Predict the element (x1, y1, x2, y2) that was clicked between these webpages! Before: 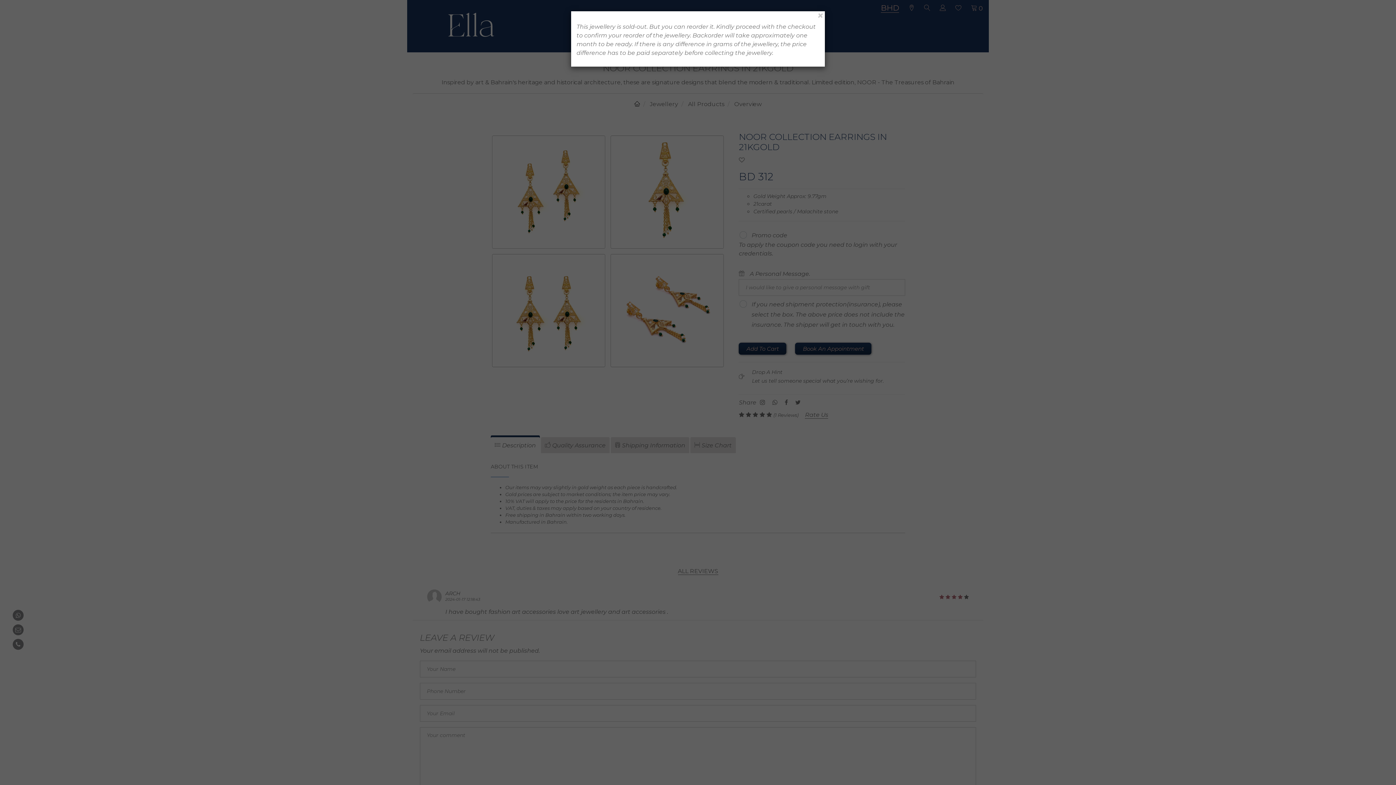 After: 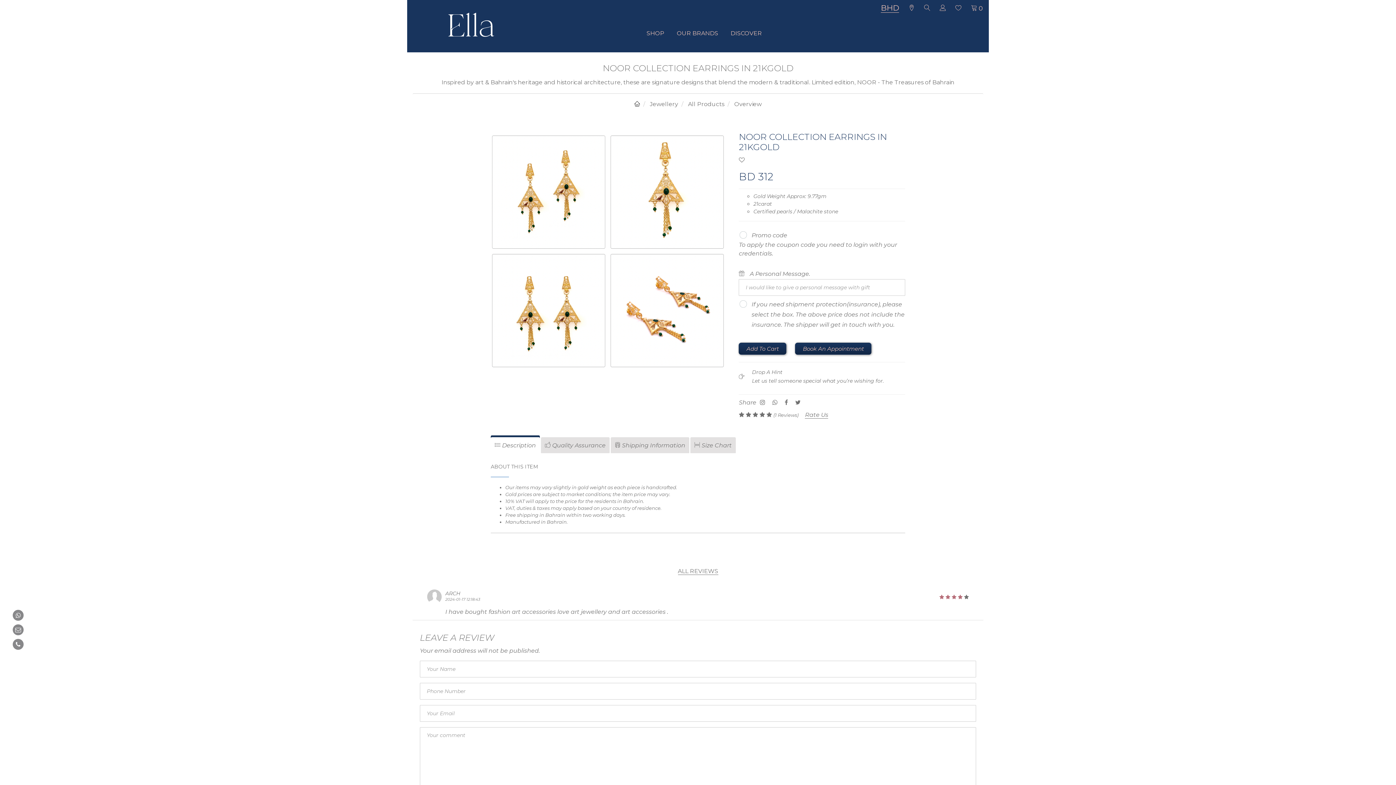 Action: bbox: (817, 10, 823, 21) label: ×